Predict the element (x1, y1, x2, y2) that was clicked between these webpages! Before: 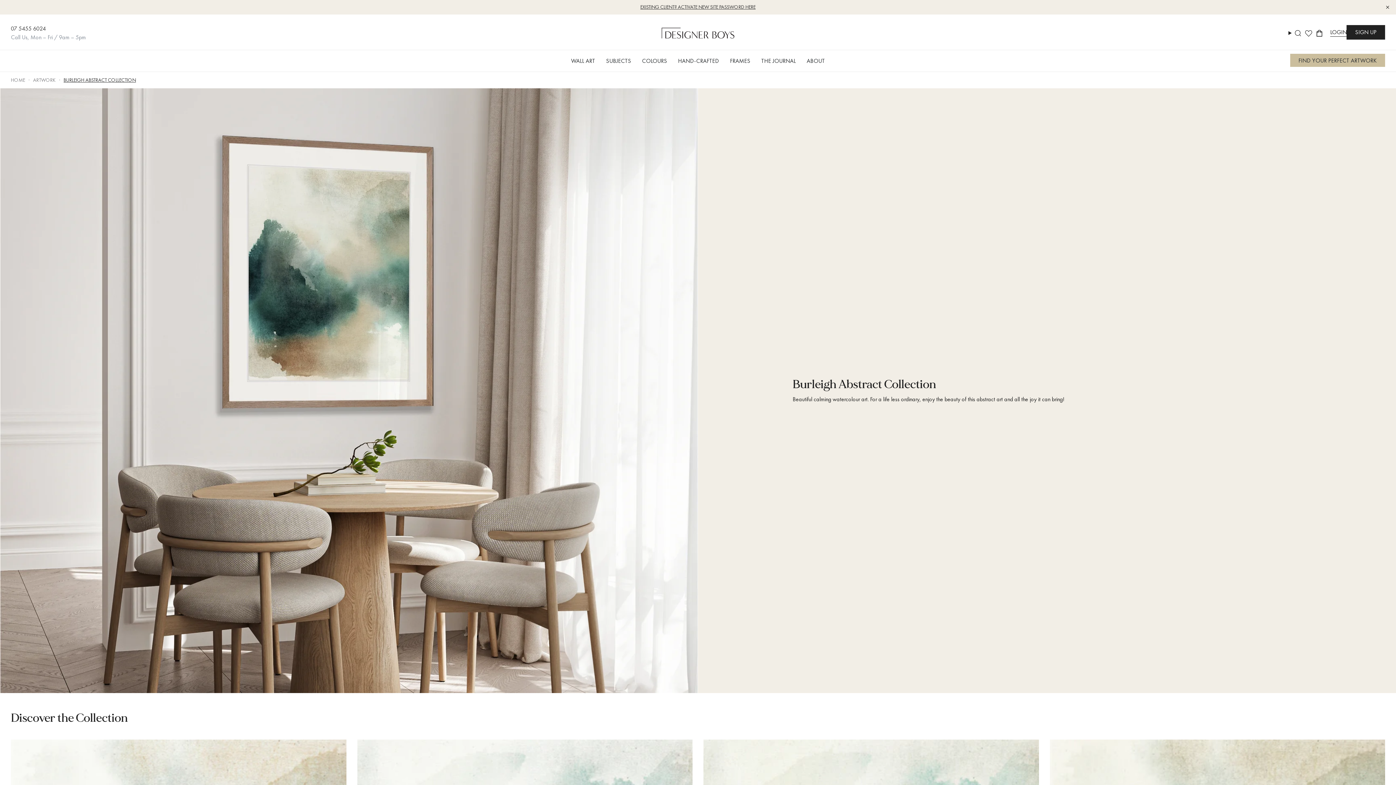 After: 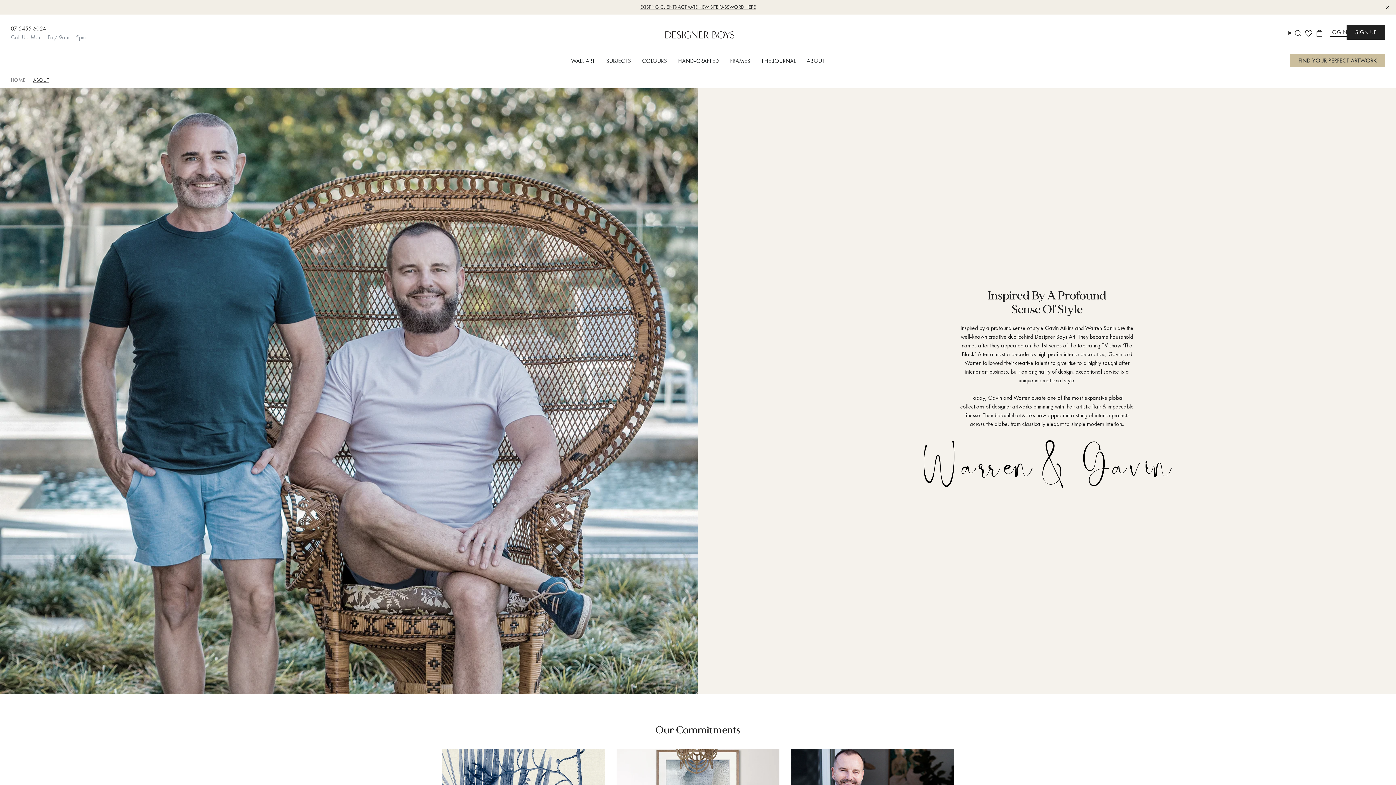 Action: label: ABOUT bbox: (801, 52, 830, 69)